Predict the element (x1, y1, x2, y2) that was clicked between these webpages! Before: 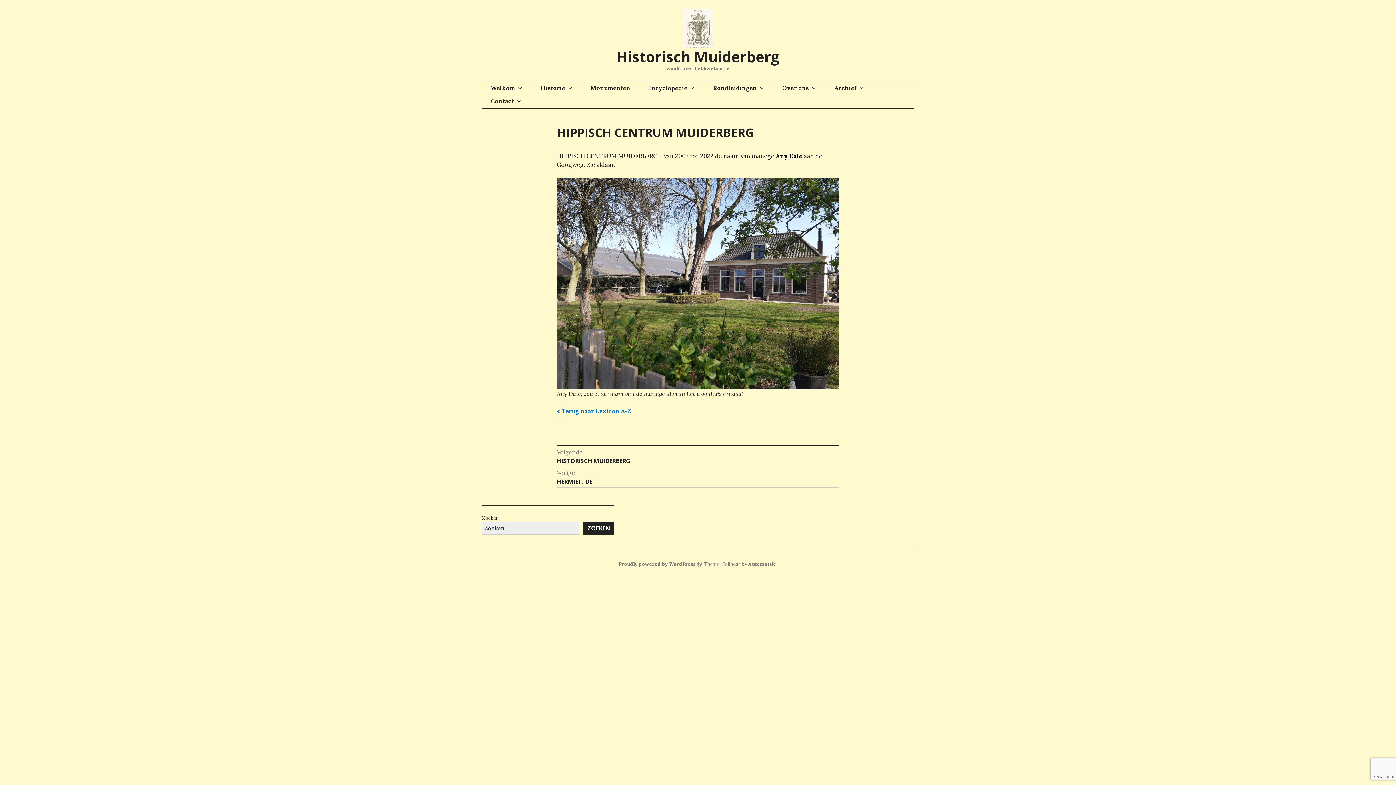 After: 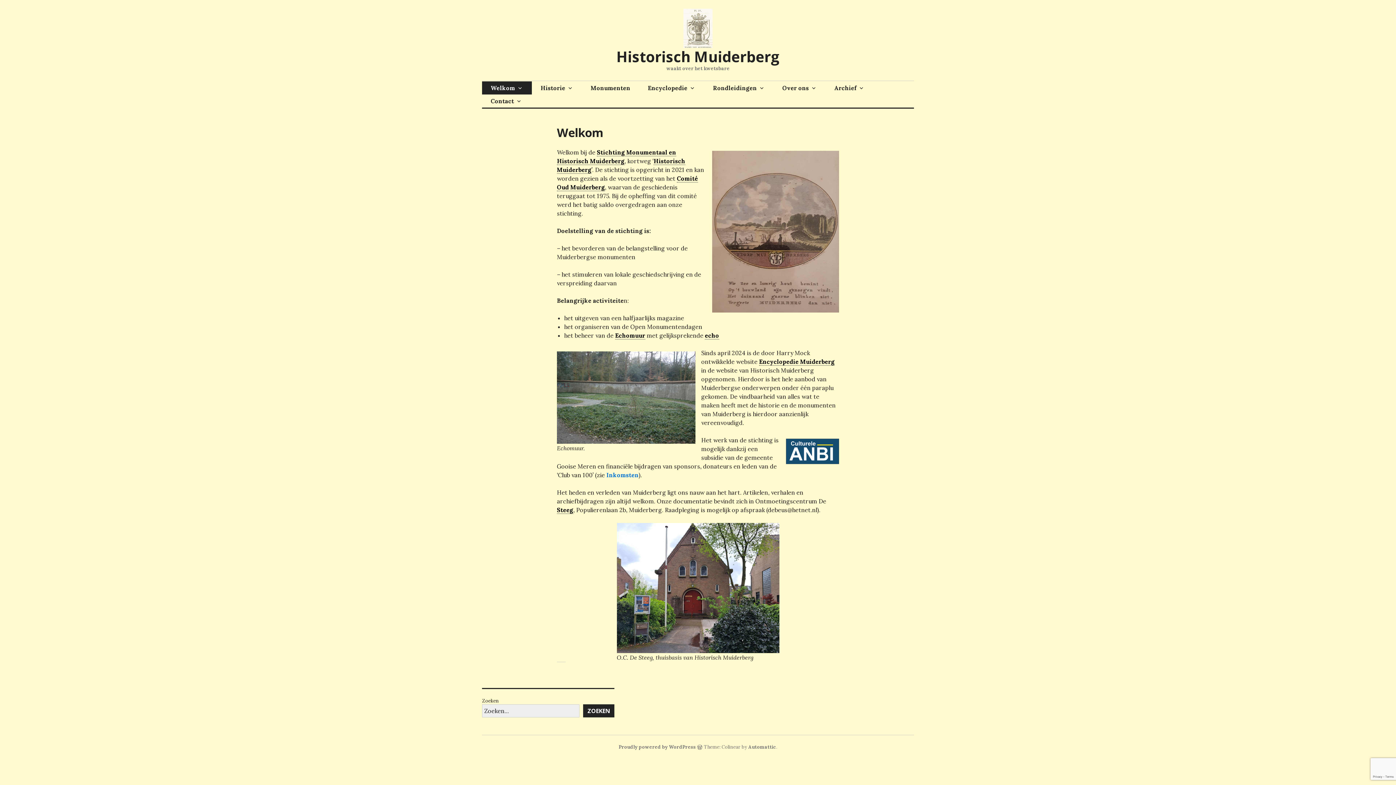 Action: bbox: (683, 8, 712, 47)